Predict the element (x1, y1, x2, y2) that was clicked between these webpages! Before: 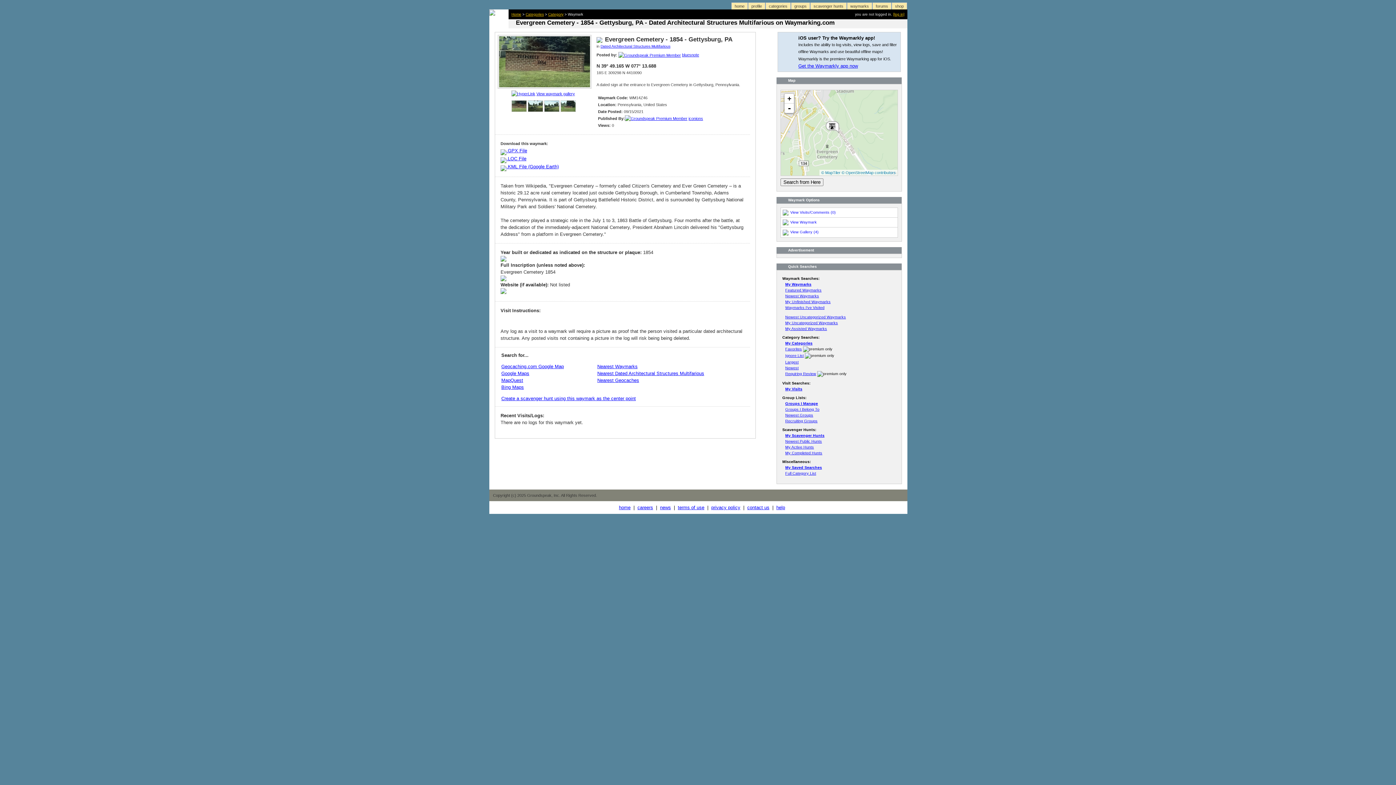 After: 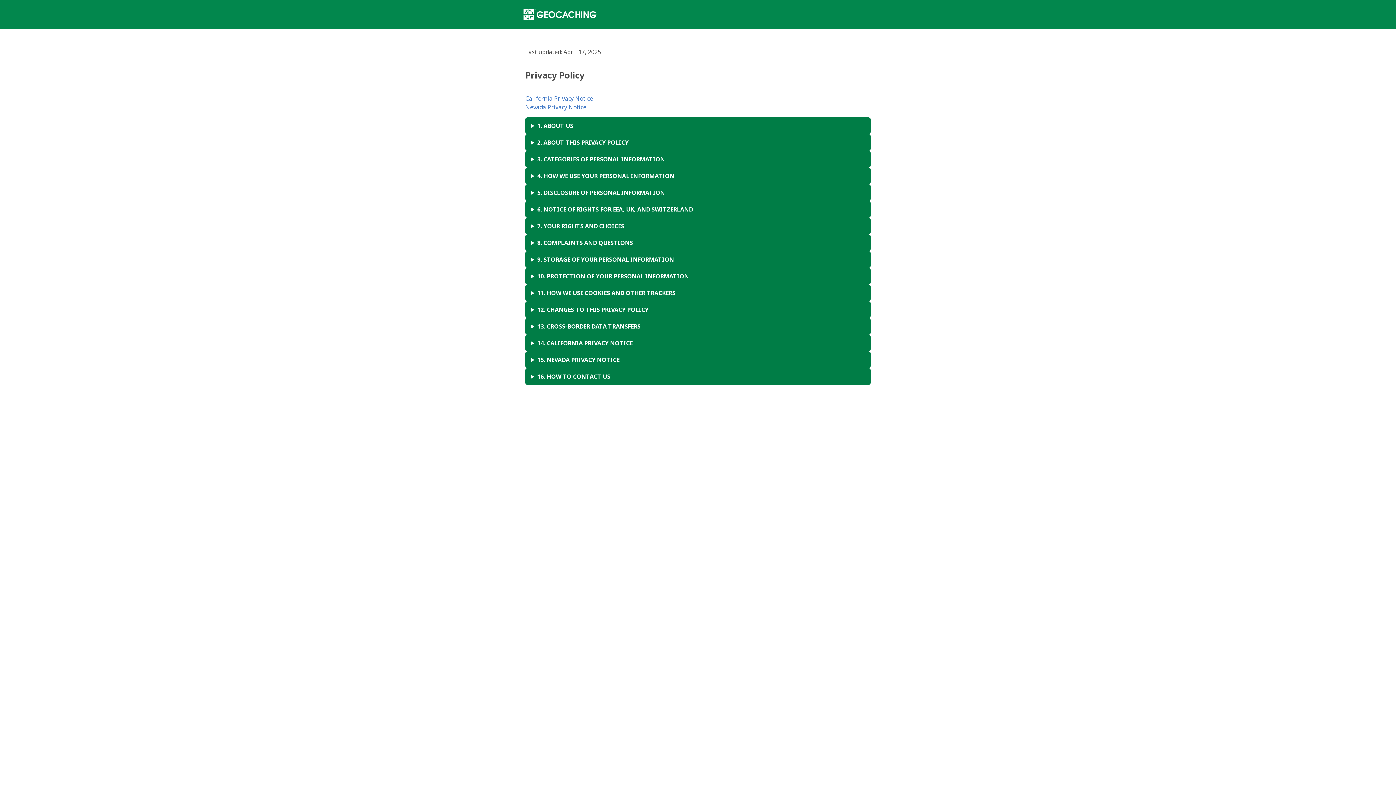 Action: label: privacy policy bbox: (711, 505, 740, 510)